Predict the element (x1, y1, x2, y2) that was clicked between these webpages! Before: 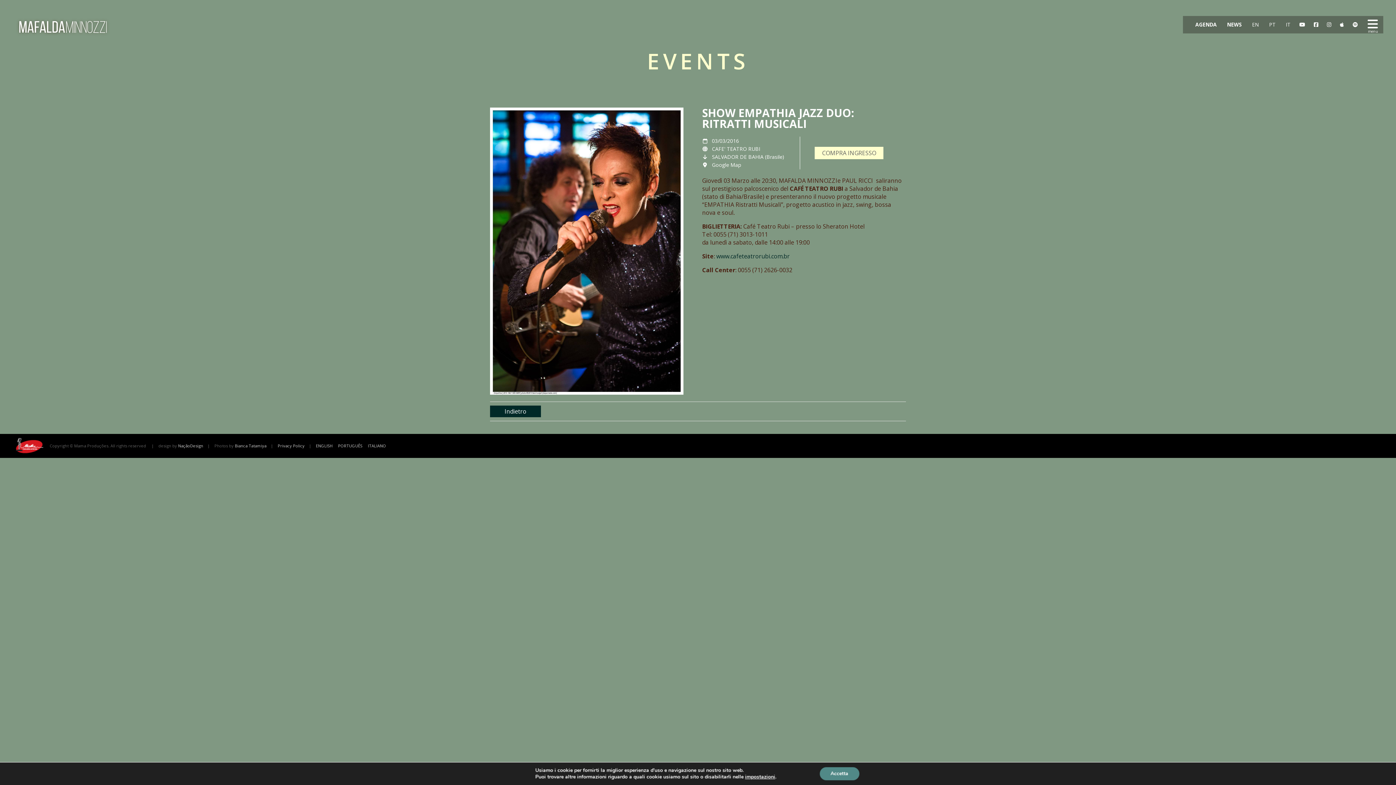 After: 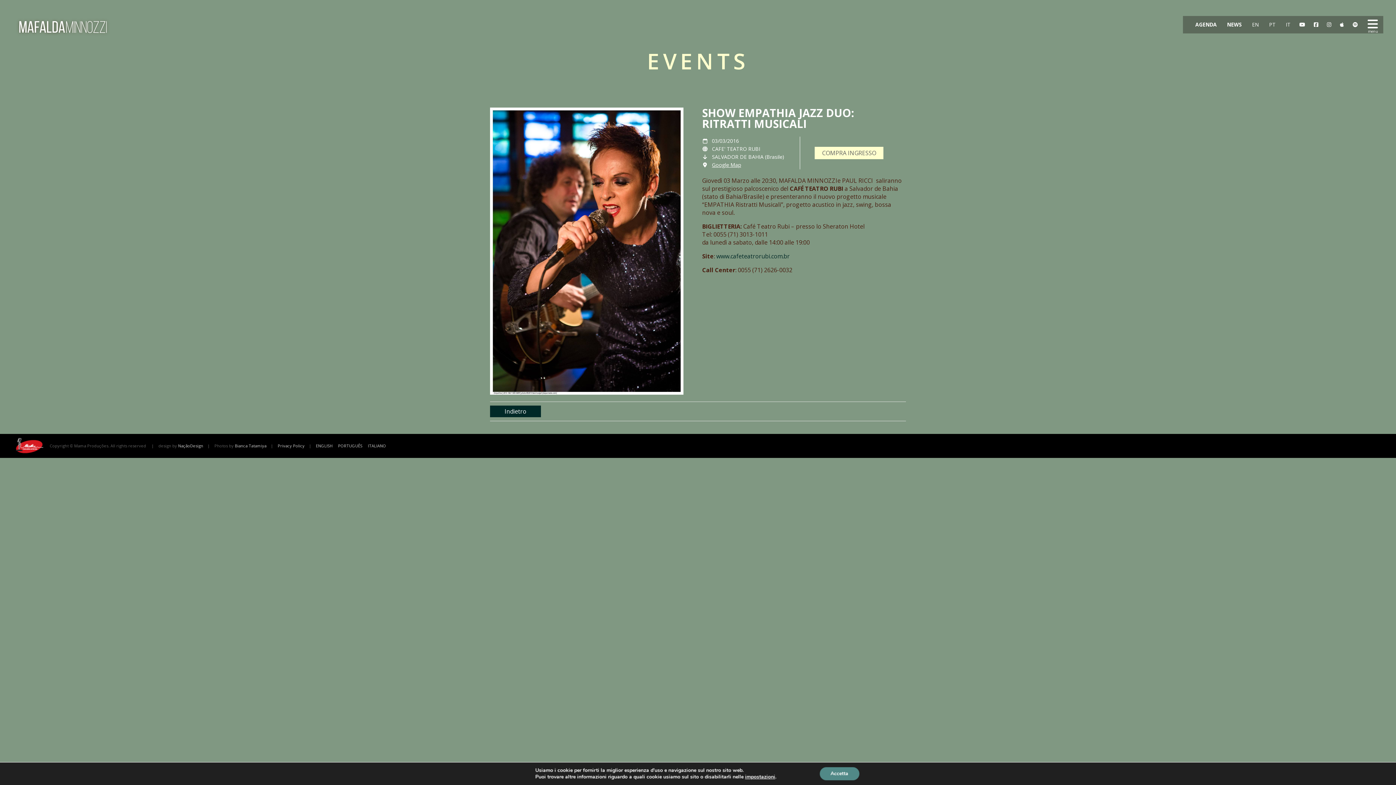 Action: label: Google Map bbox: (712, 161, 741, 168)